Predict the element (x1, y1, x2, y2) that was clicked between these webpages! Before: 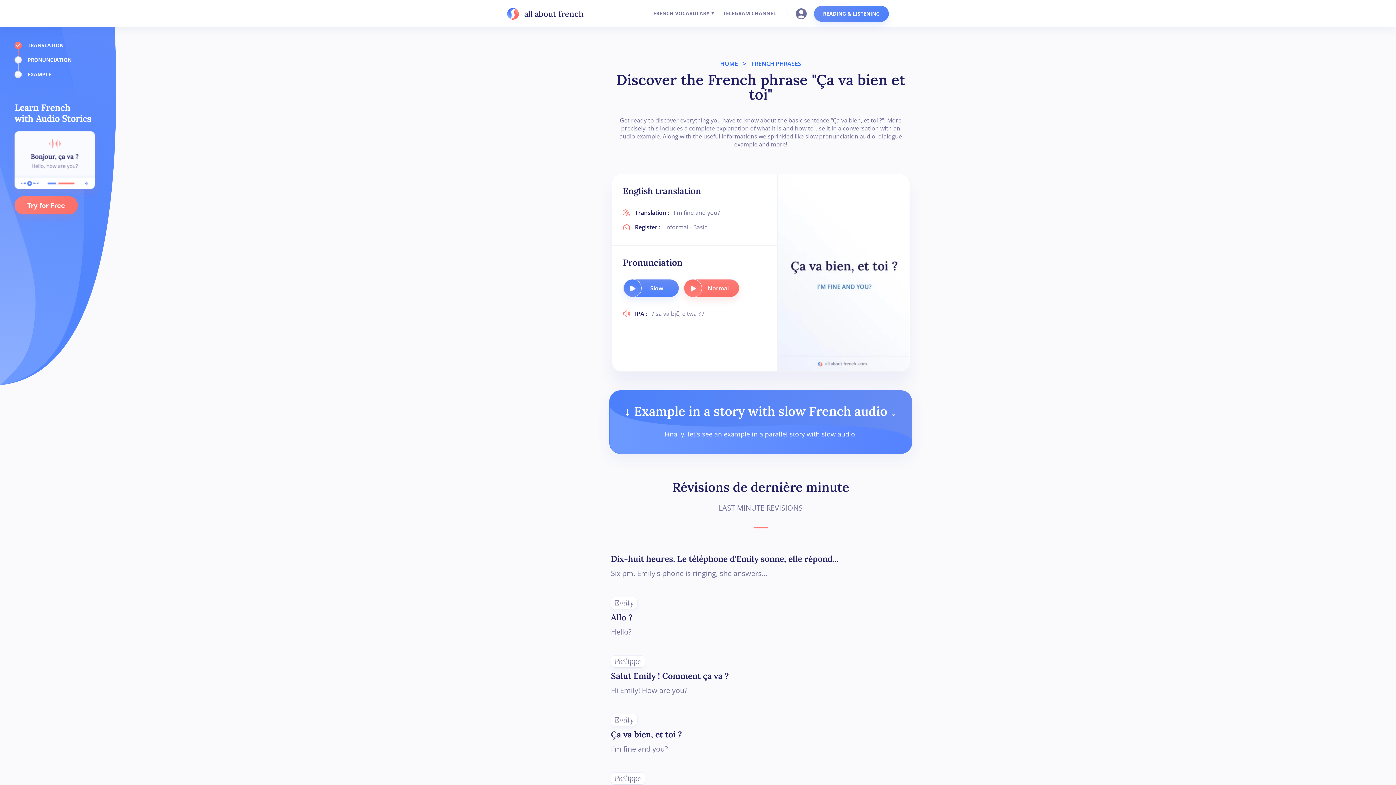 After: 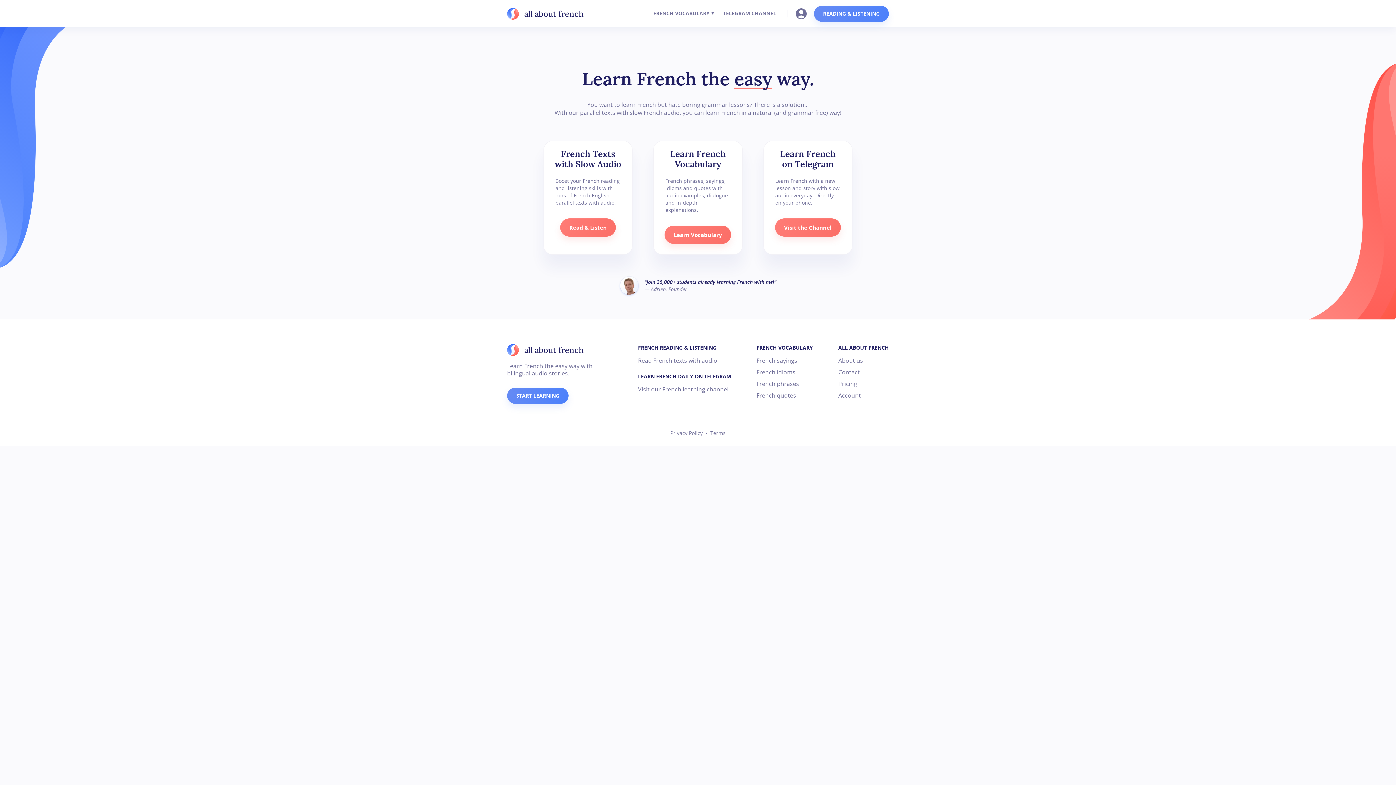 Action: bbox: (507, 7, 583, 19) label: all about french